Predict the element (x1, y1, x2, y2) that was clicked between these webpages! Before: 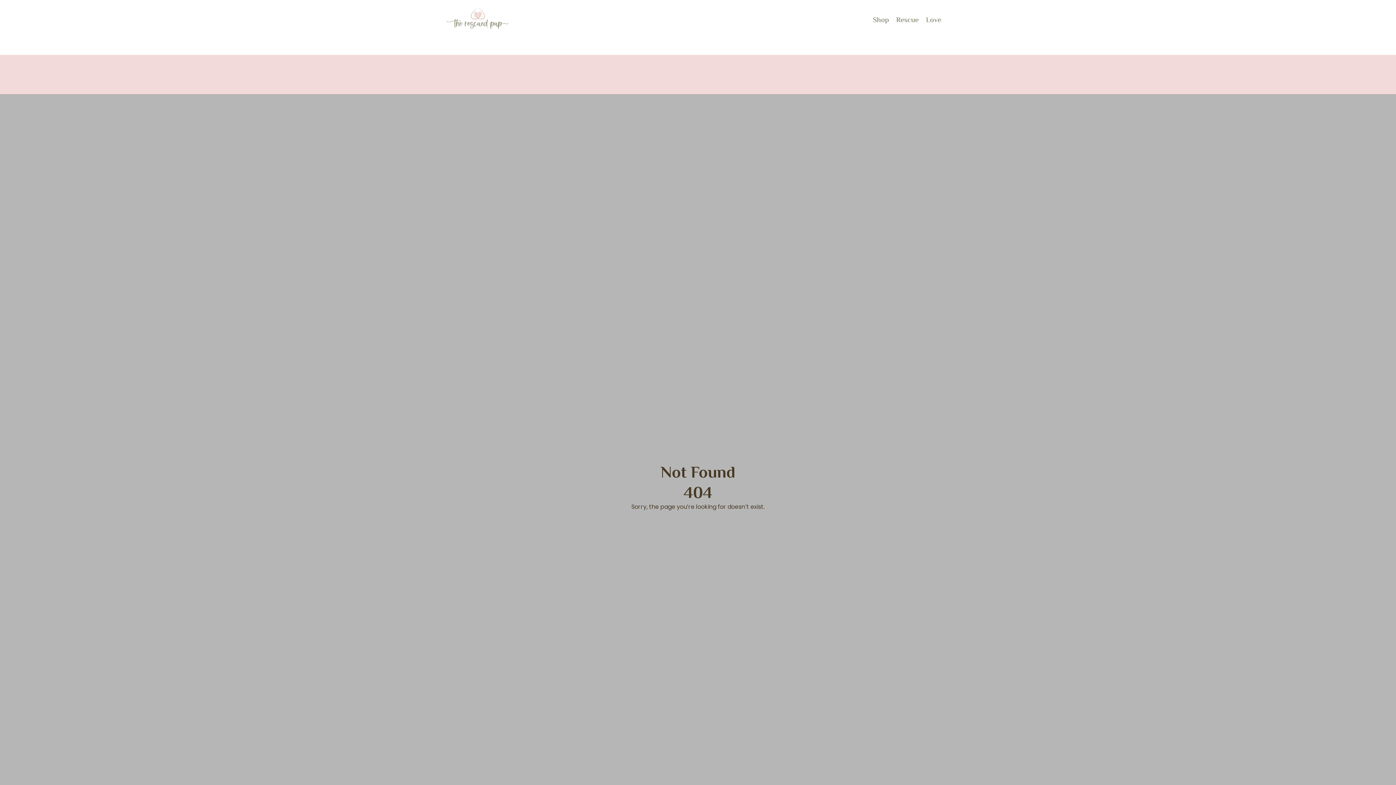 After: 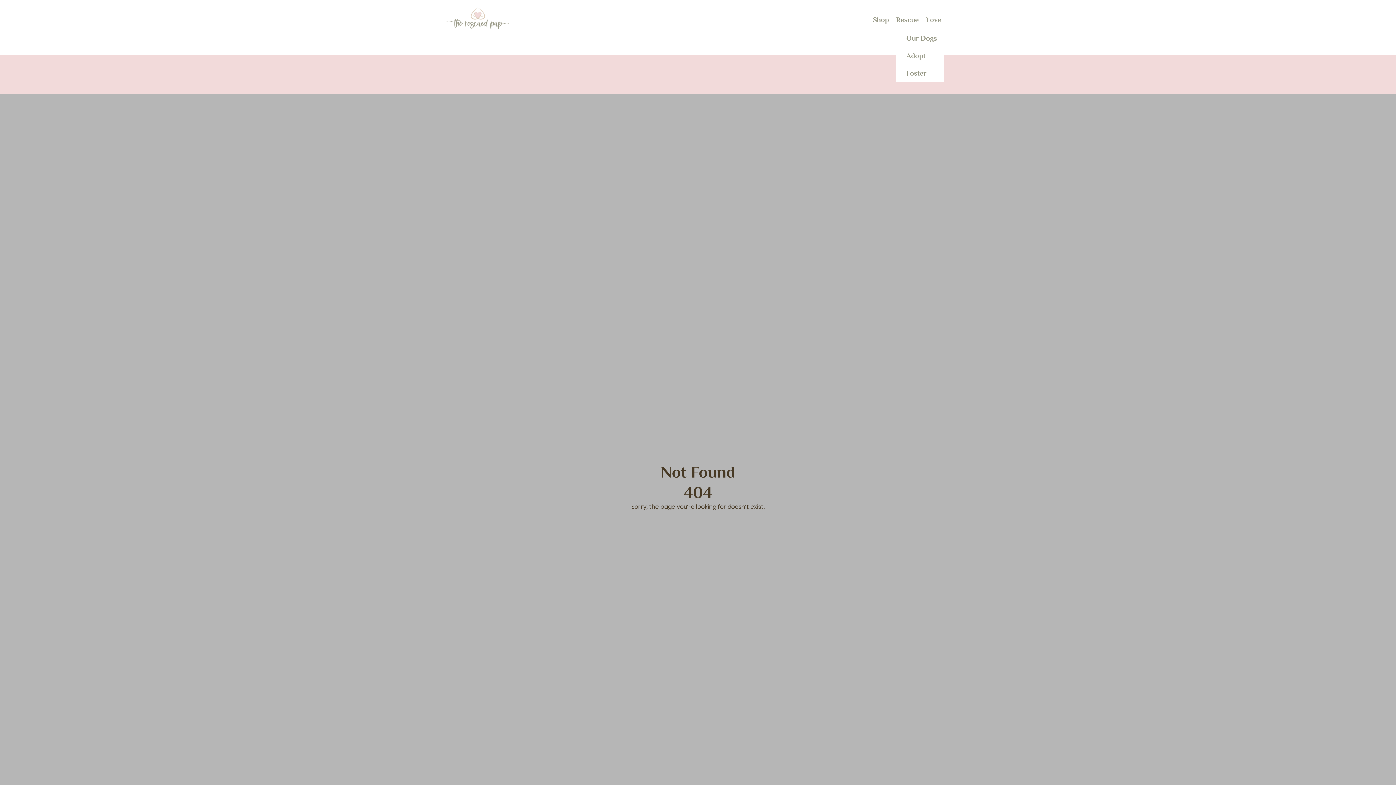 Action: bbox: (896, 9, 918, 29) label: Rescue